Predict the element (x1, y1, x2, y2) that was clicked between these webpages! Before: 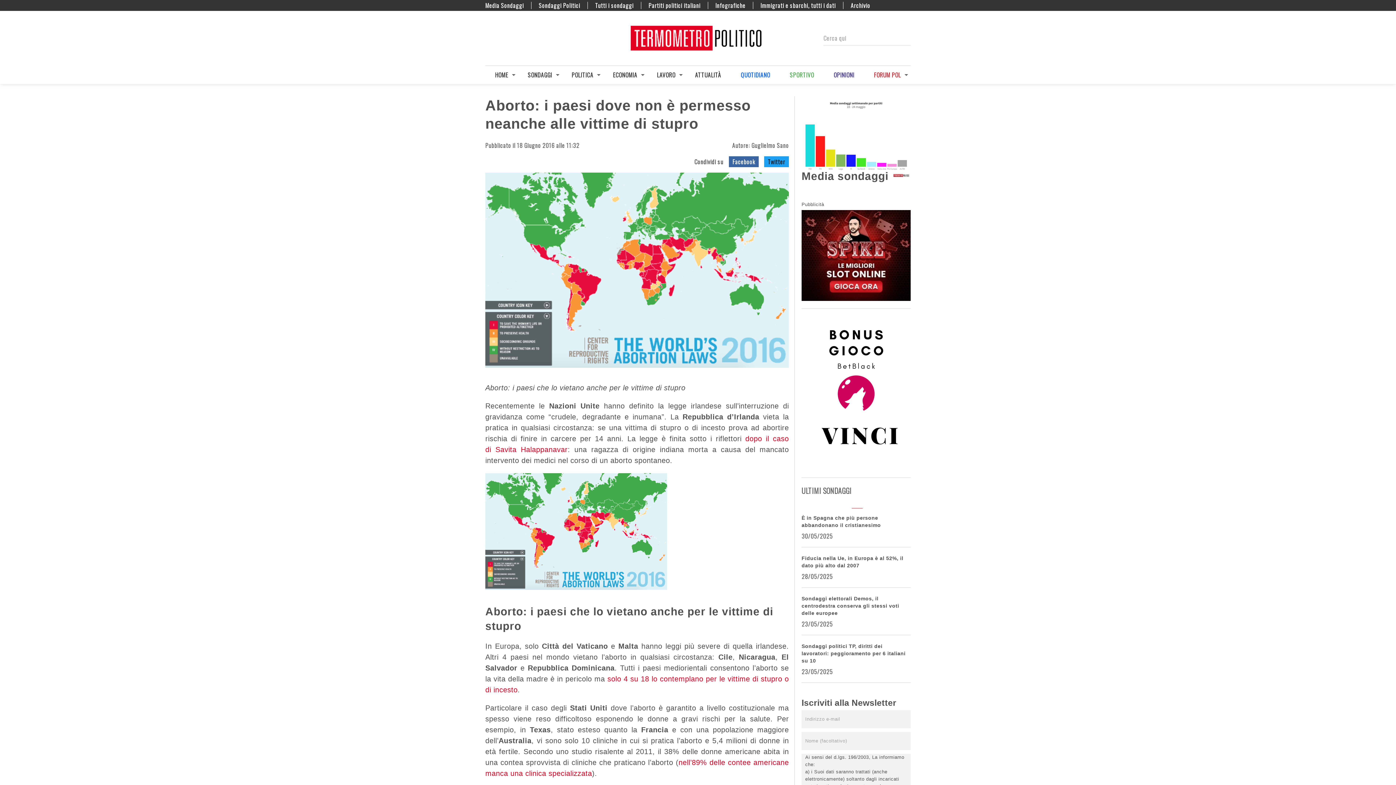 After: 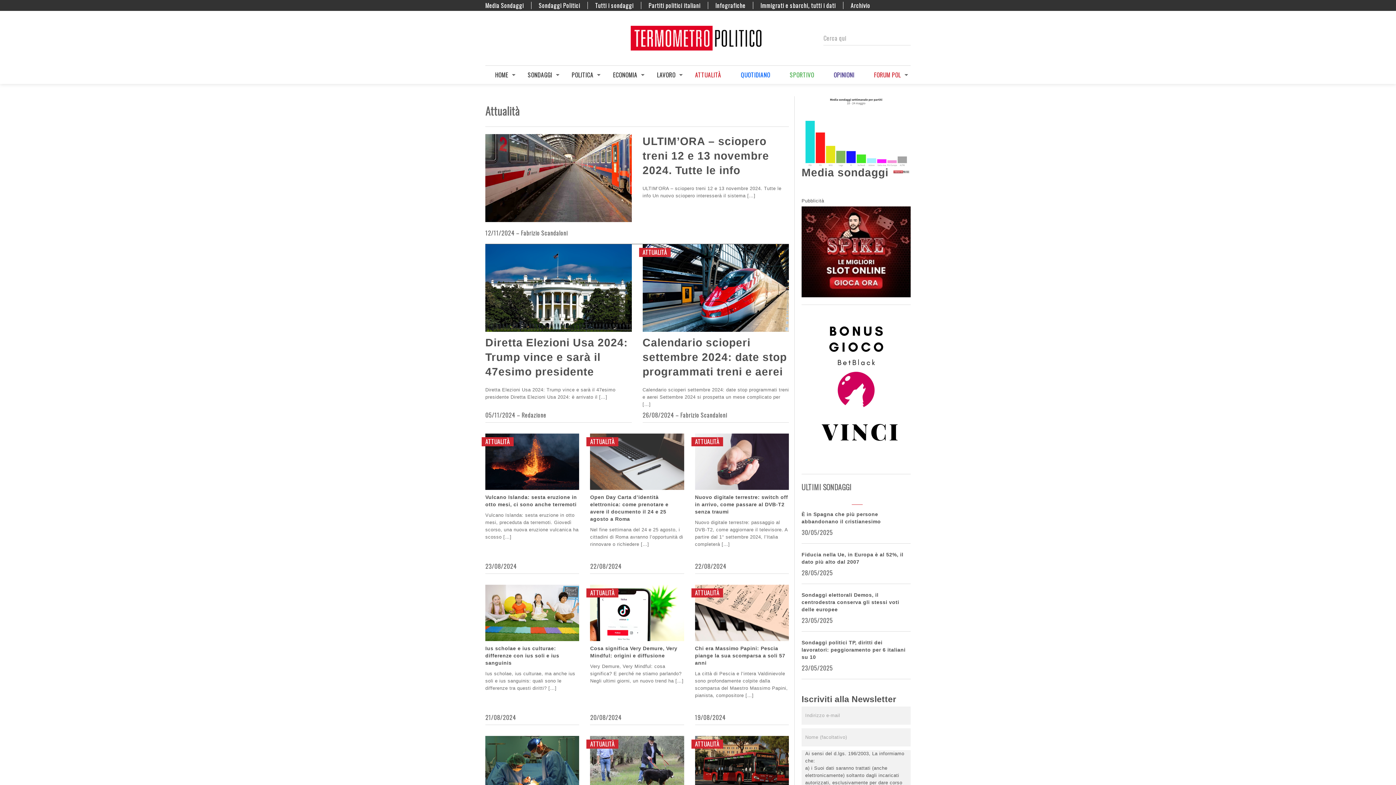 Action: bbox: (695, 65, 721, 84) label: ATTUALITÀ